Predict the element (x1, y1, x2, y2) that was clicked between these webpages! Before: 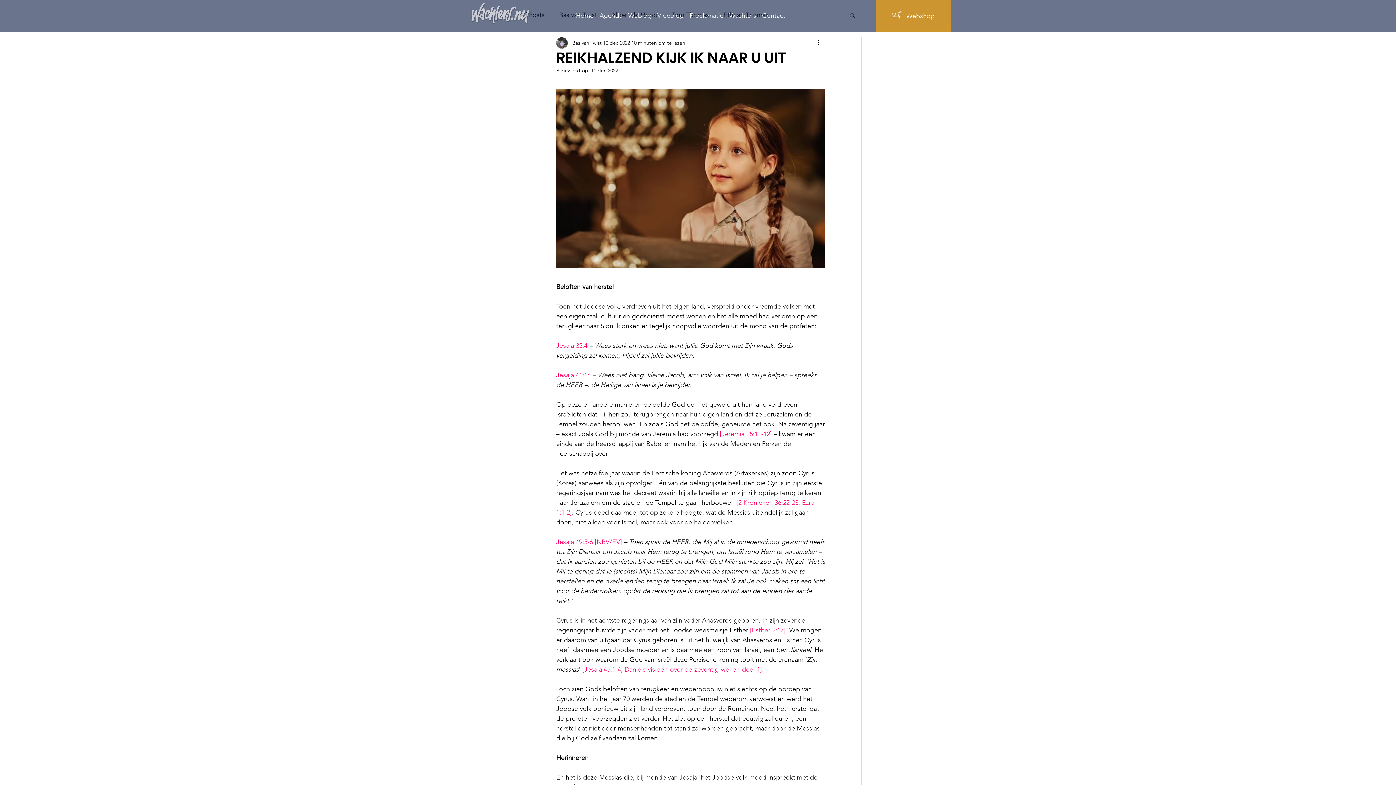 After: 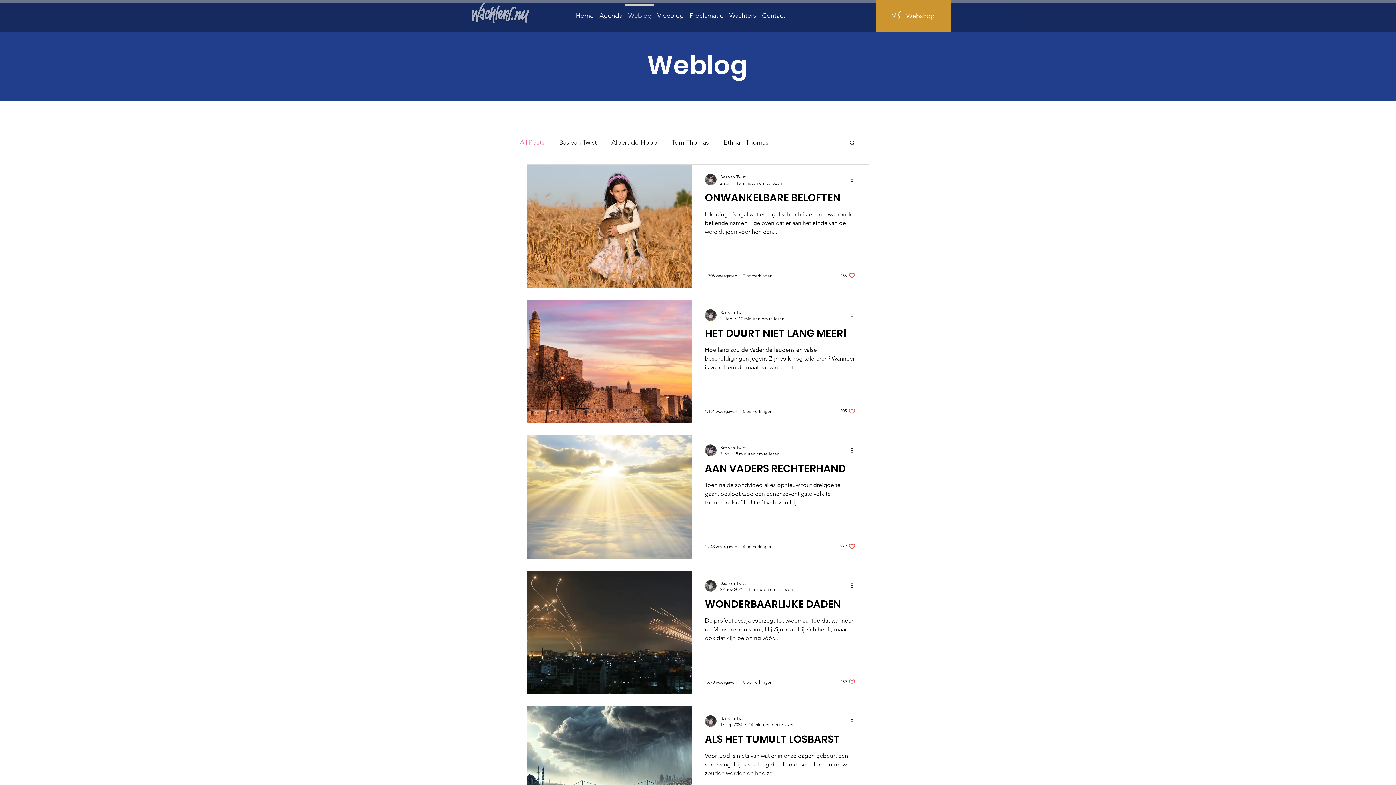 Action: bbox: (625, 4, 654, 20) label: Weblog